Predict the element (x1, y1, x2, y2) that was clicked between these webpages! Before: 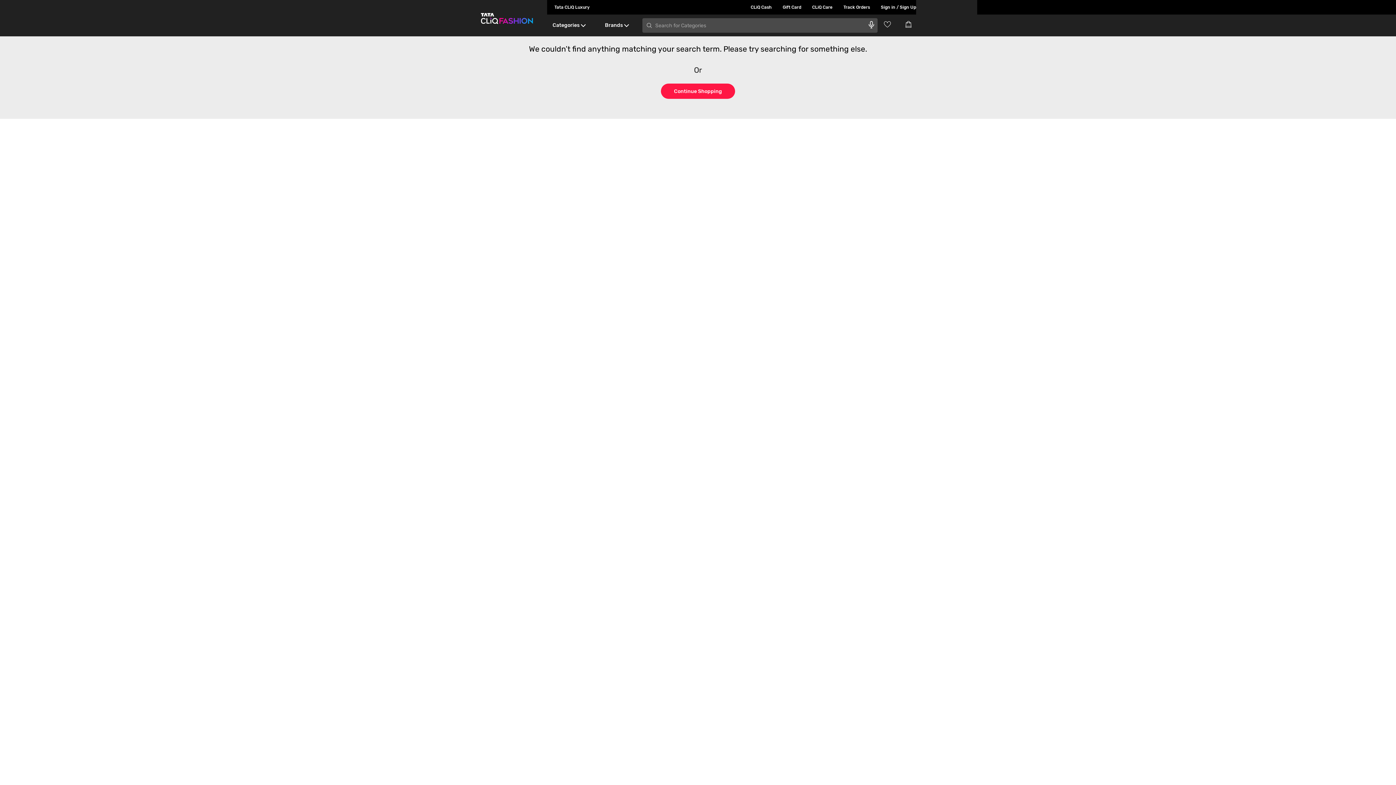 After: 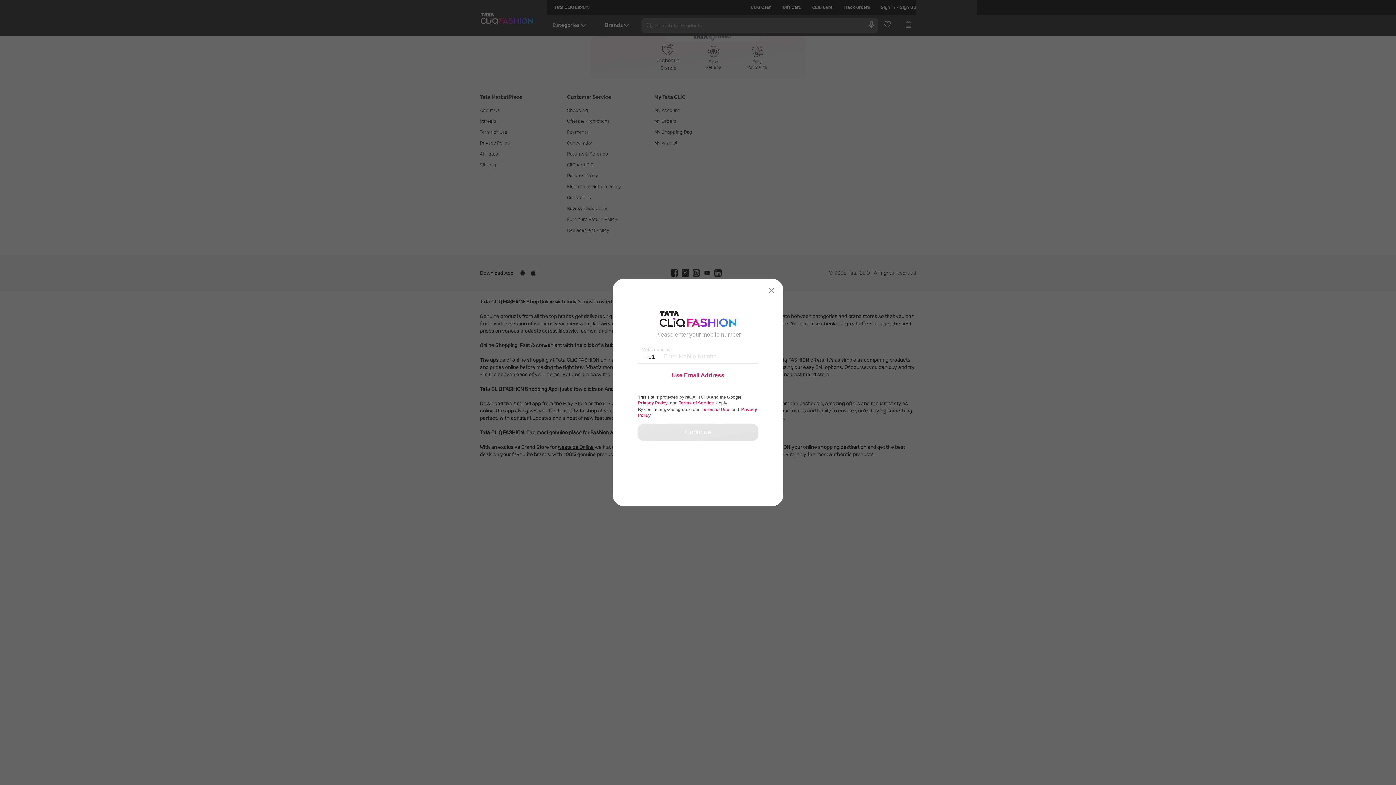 Action: label: CLiQ Cash bbox: (740, 0, 772, 14)